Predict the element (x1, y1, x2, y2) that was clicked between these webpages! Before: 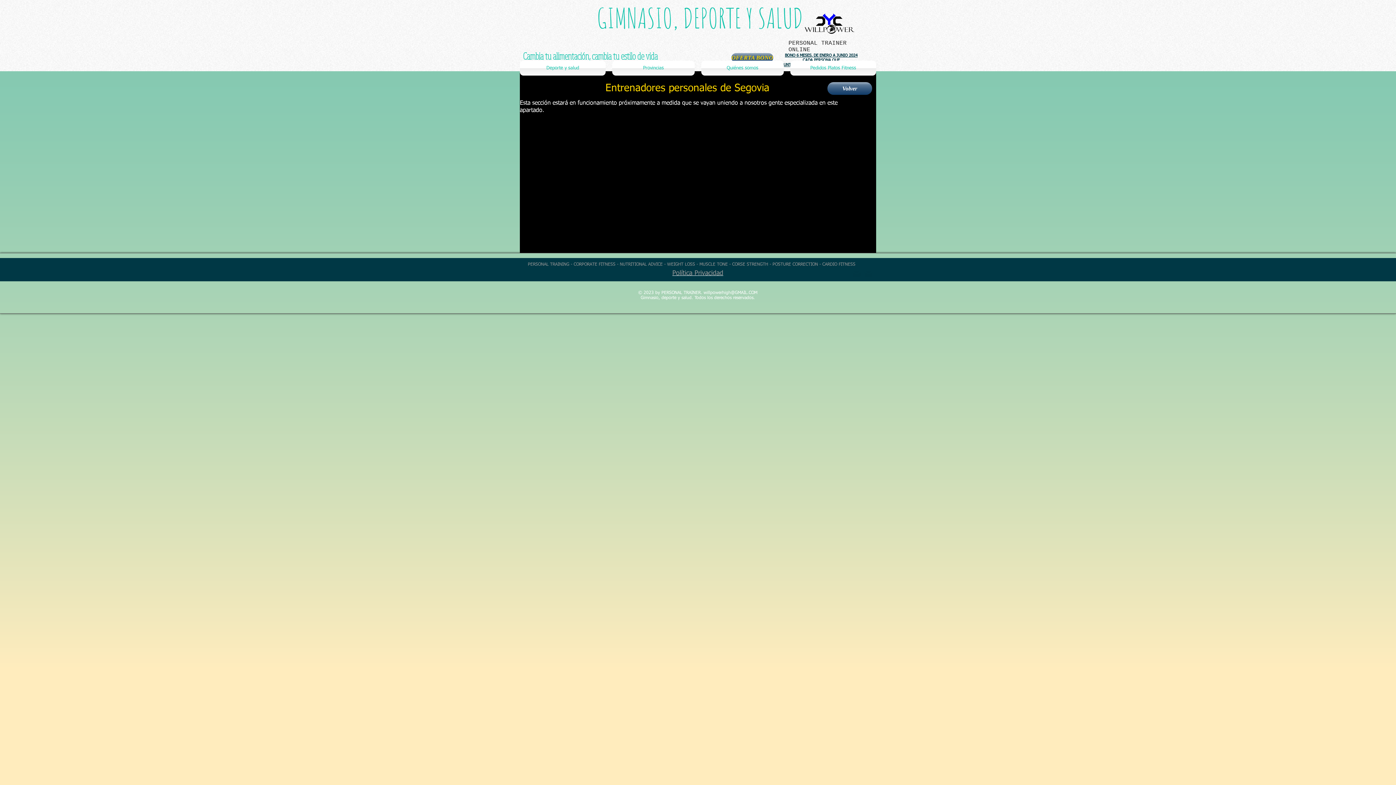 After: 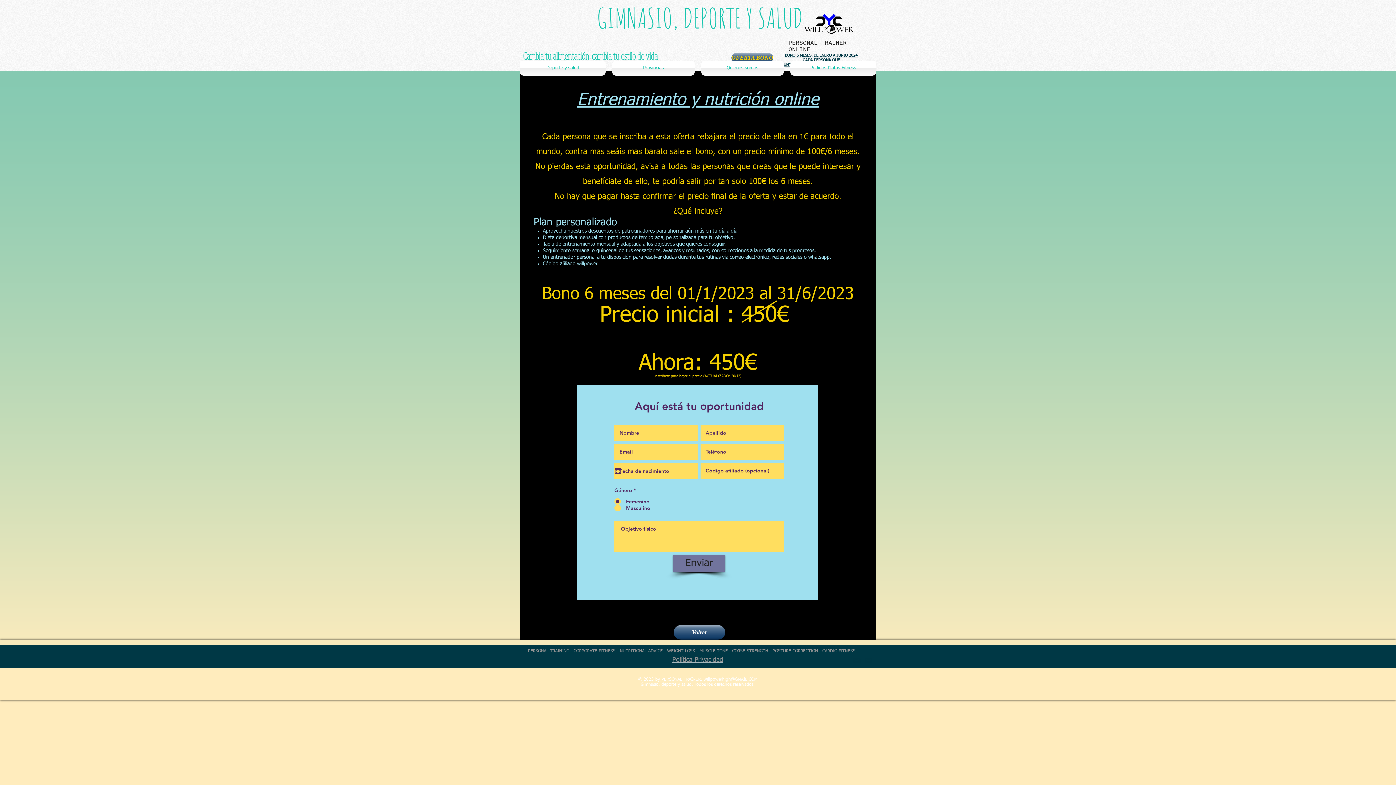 Action: label: OFERTA BONO bbox: (731, 53, 773, 62)